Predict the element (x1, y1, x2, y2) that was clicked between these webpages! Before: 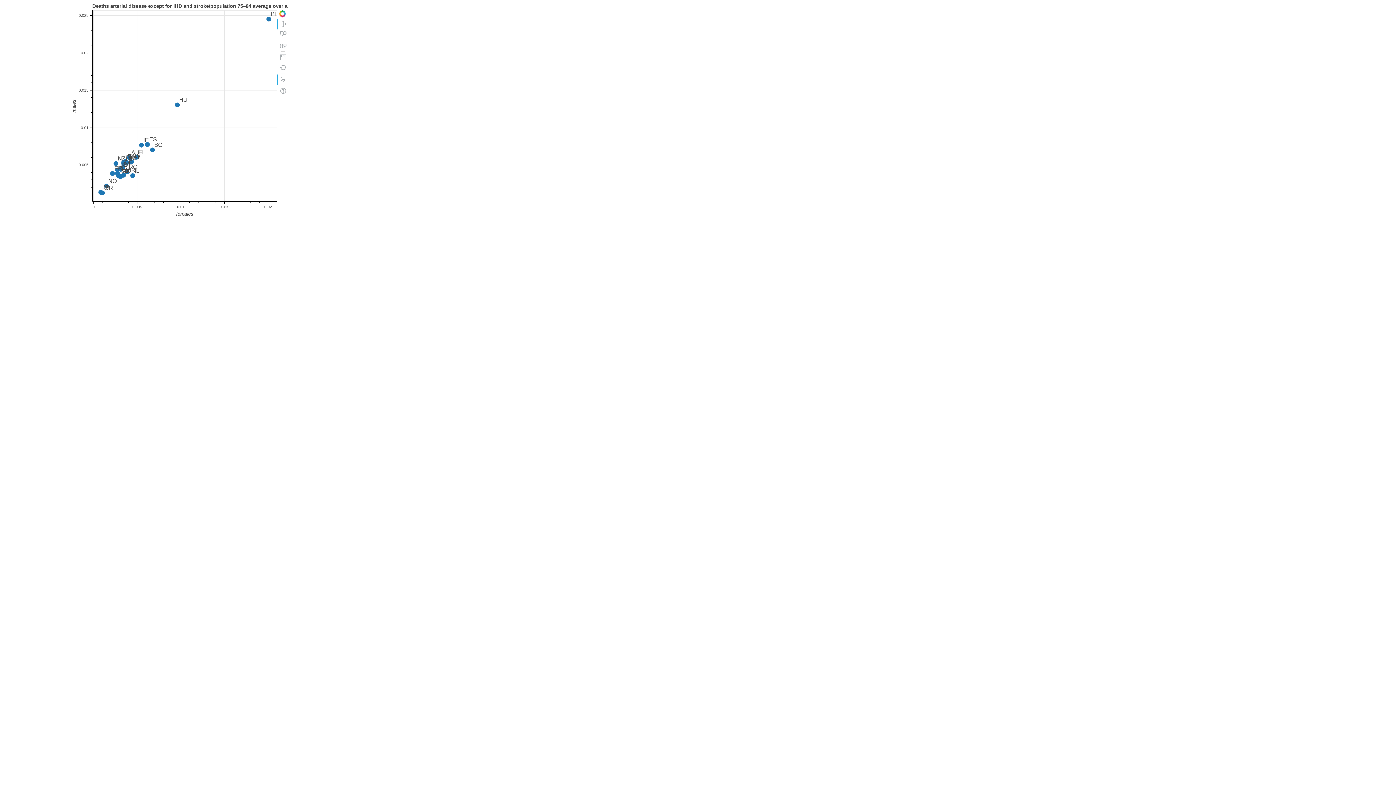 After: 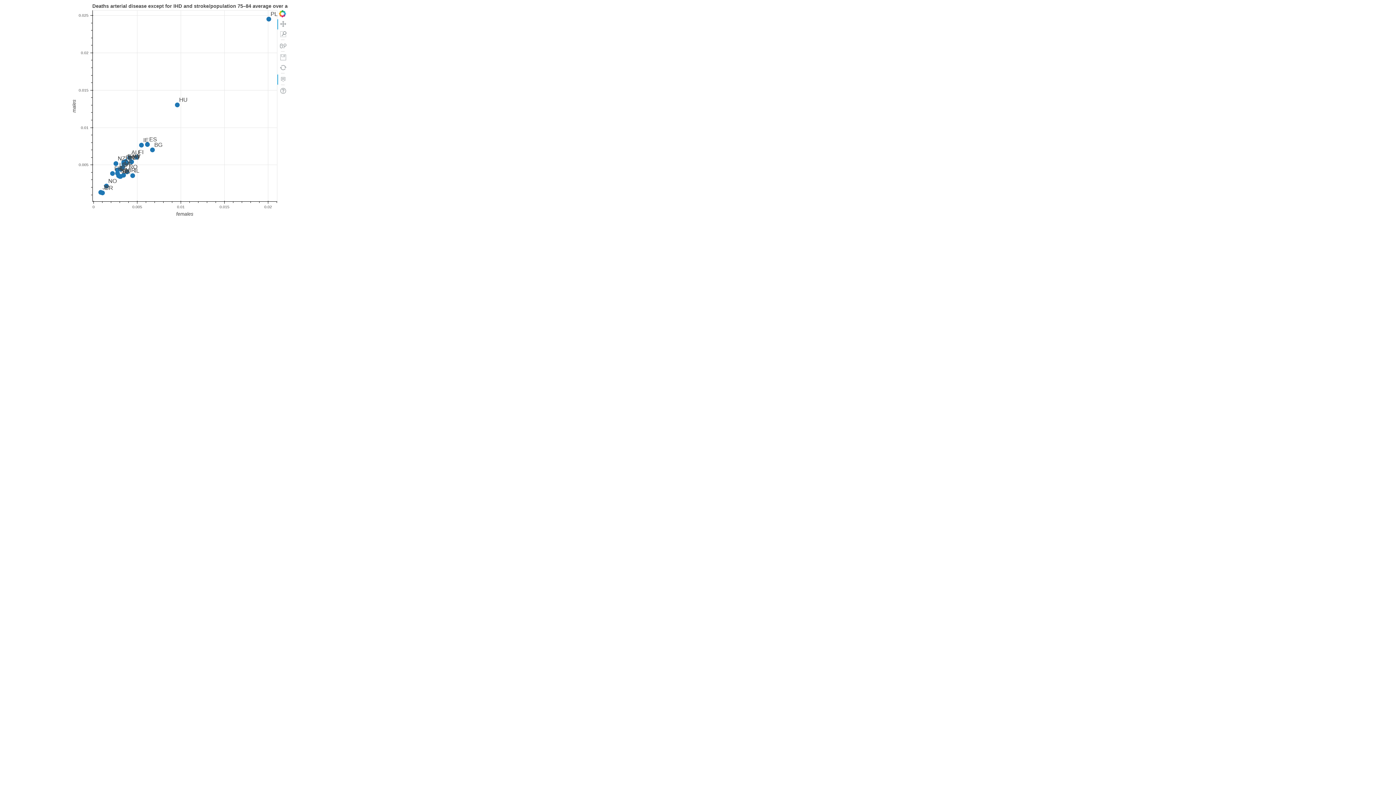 Action: bbox: (278, 10, 286, 17)